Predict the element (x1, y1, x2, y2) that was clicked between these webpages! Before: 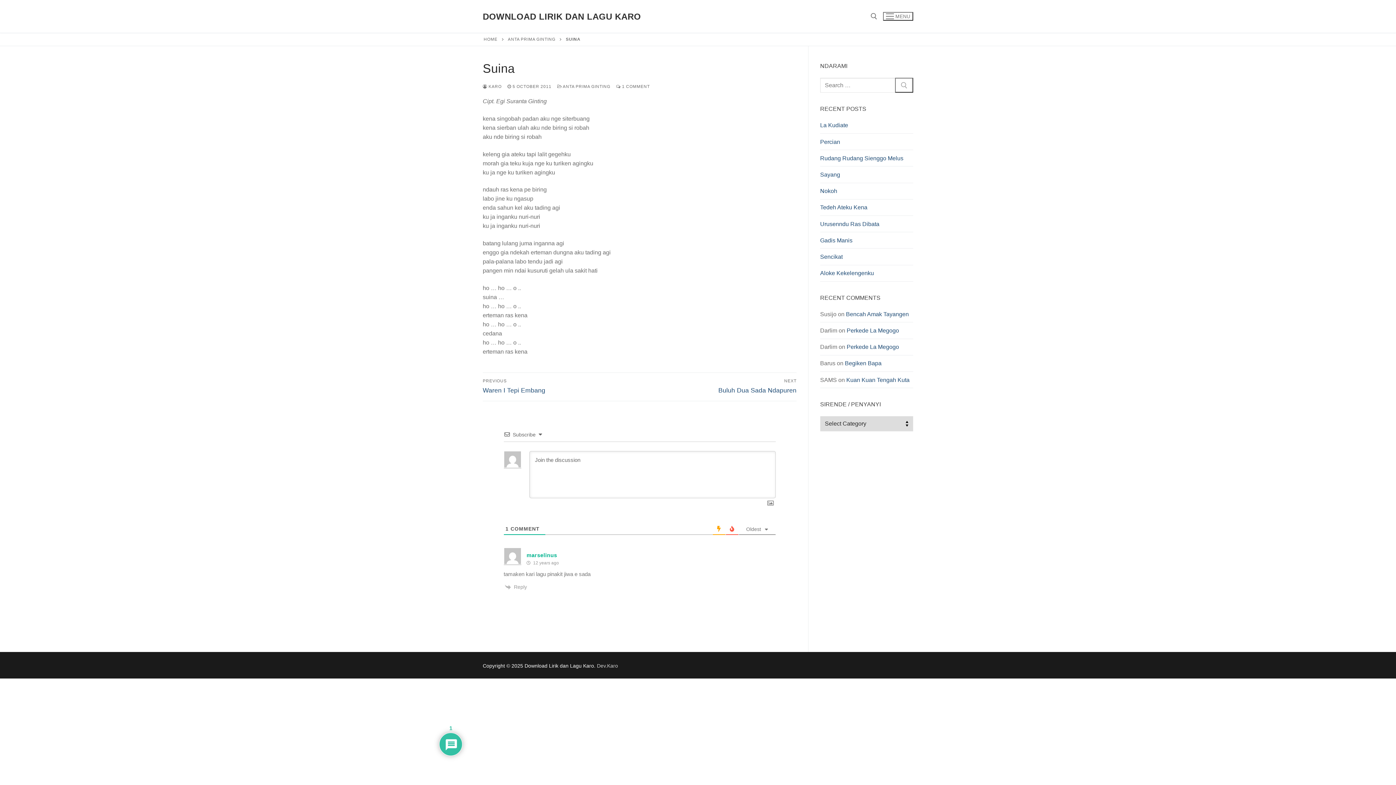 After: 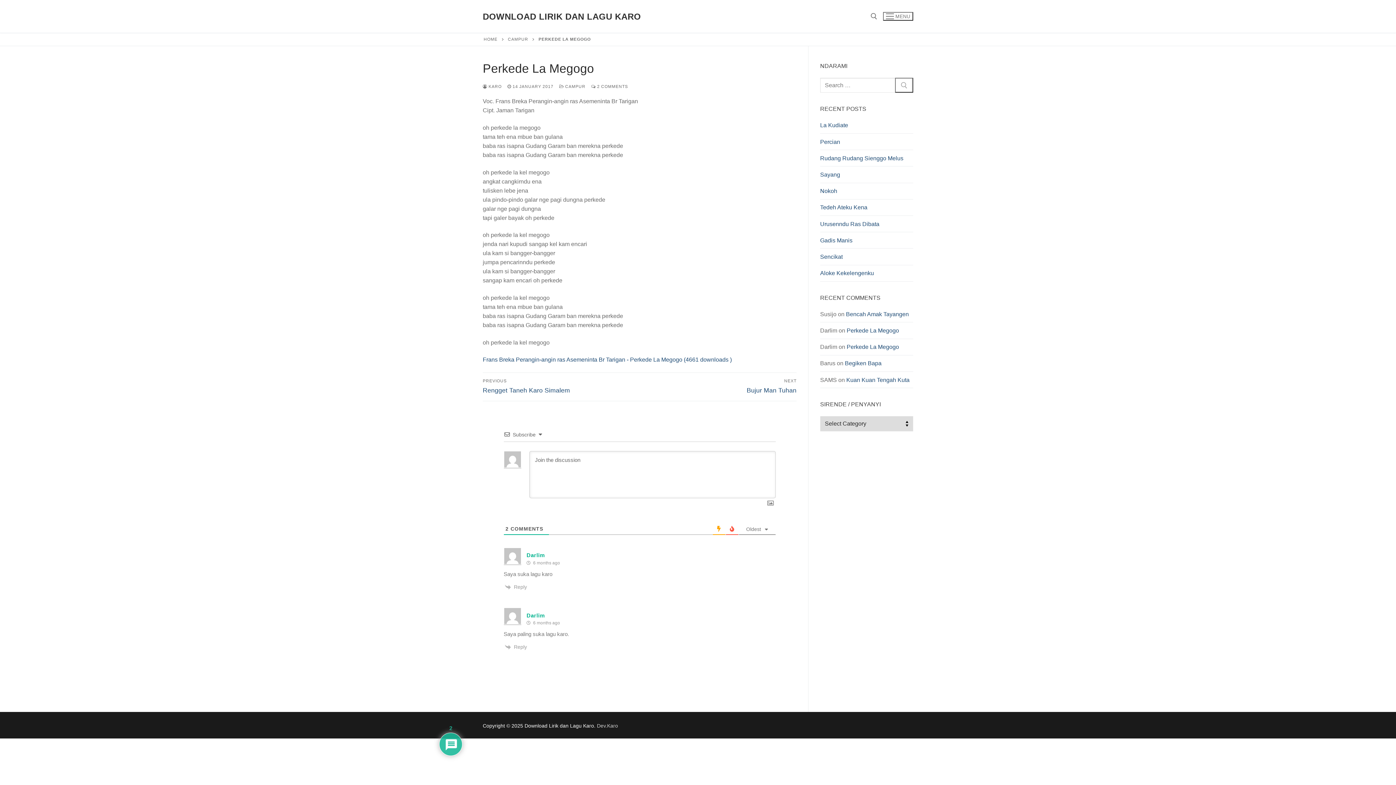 Action: label: Perkede La Megogo bbox: (846, 327, 899, 333)